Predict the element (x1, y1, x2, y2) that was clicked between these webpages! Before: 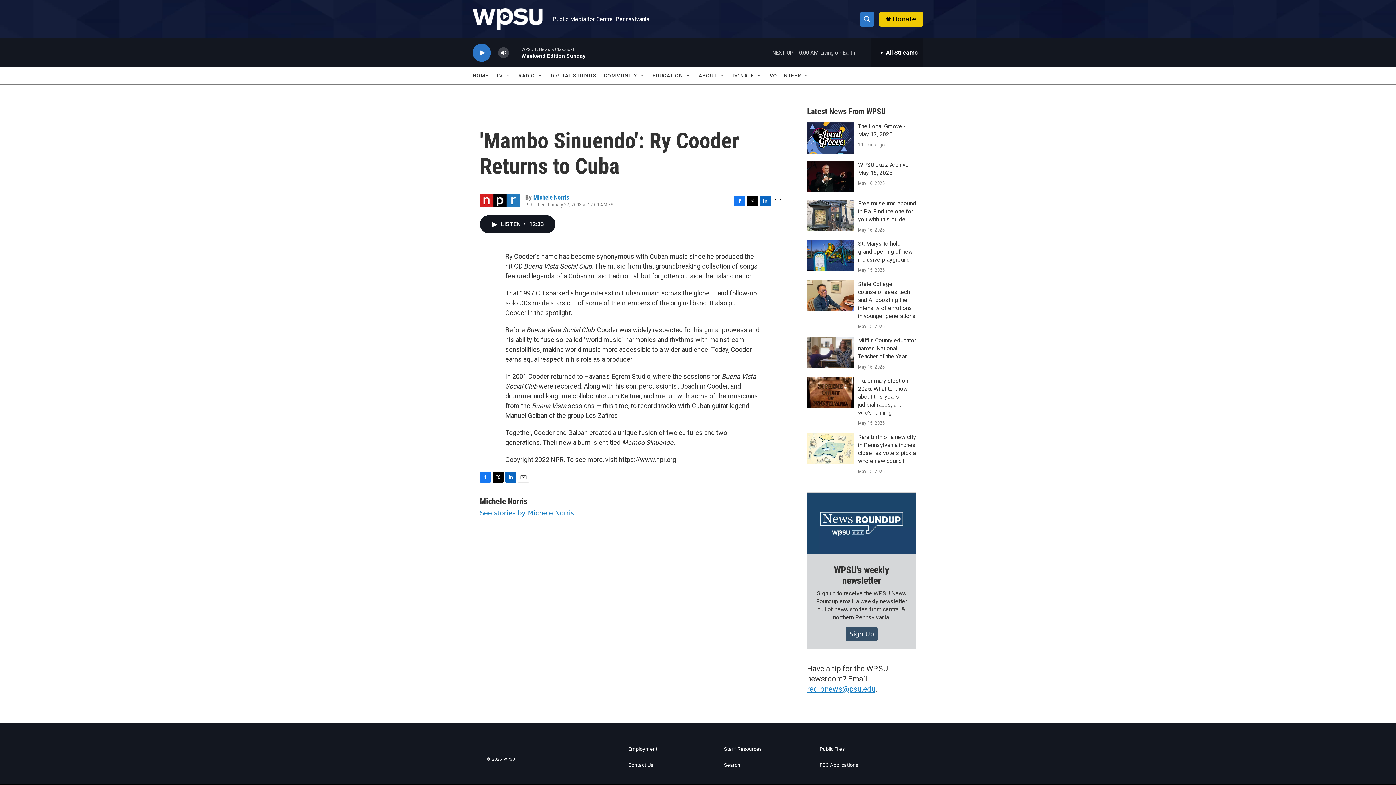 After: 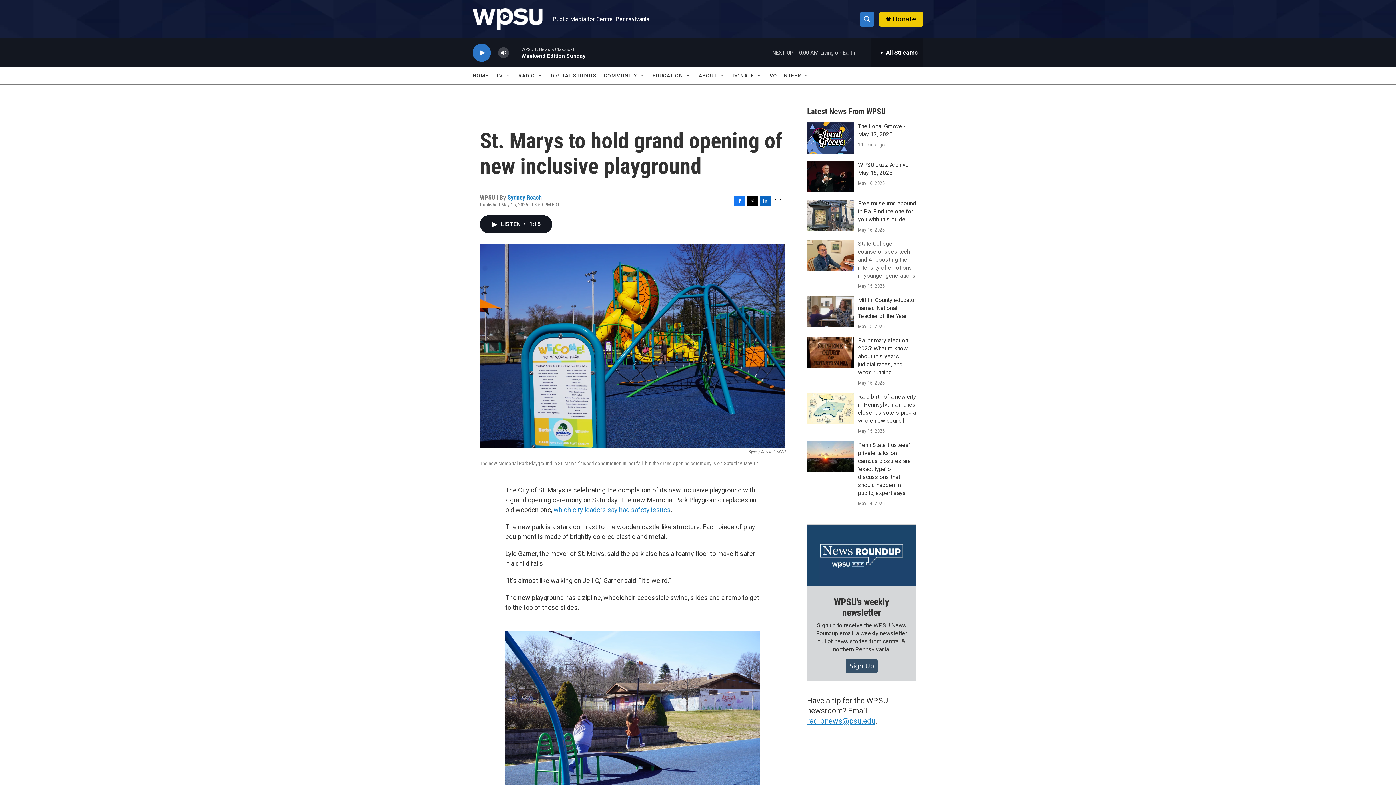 Action: label: St. Marys to hold grand opening of new inclusive playground bbox: (858, 240, 913, 263)